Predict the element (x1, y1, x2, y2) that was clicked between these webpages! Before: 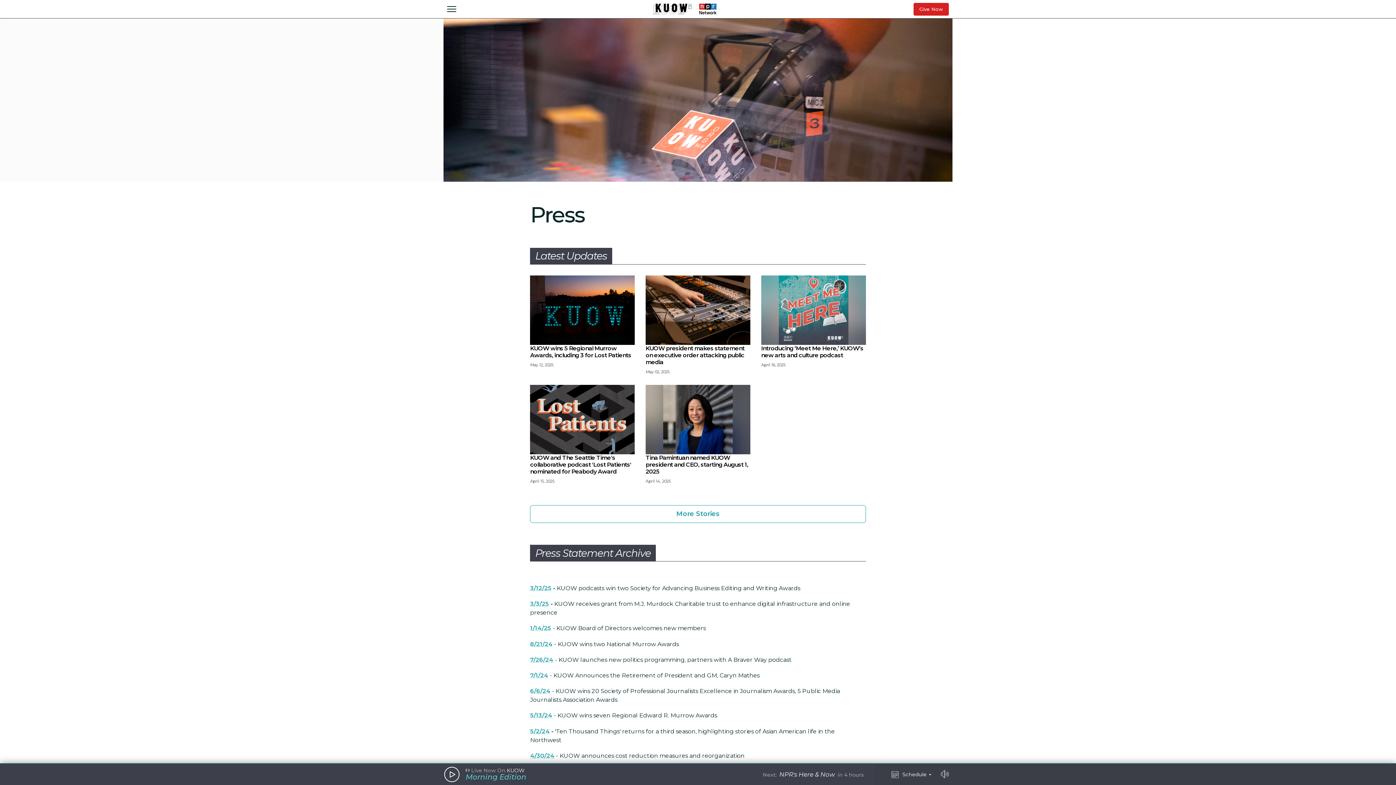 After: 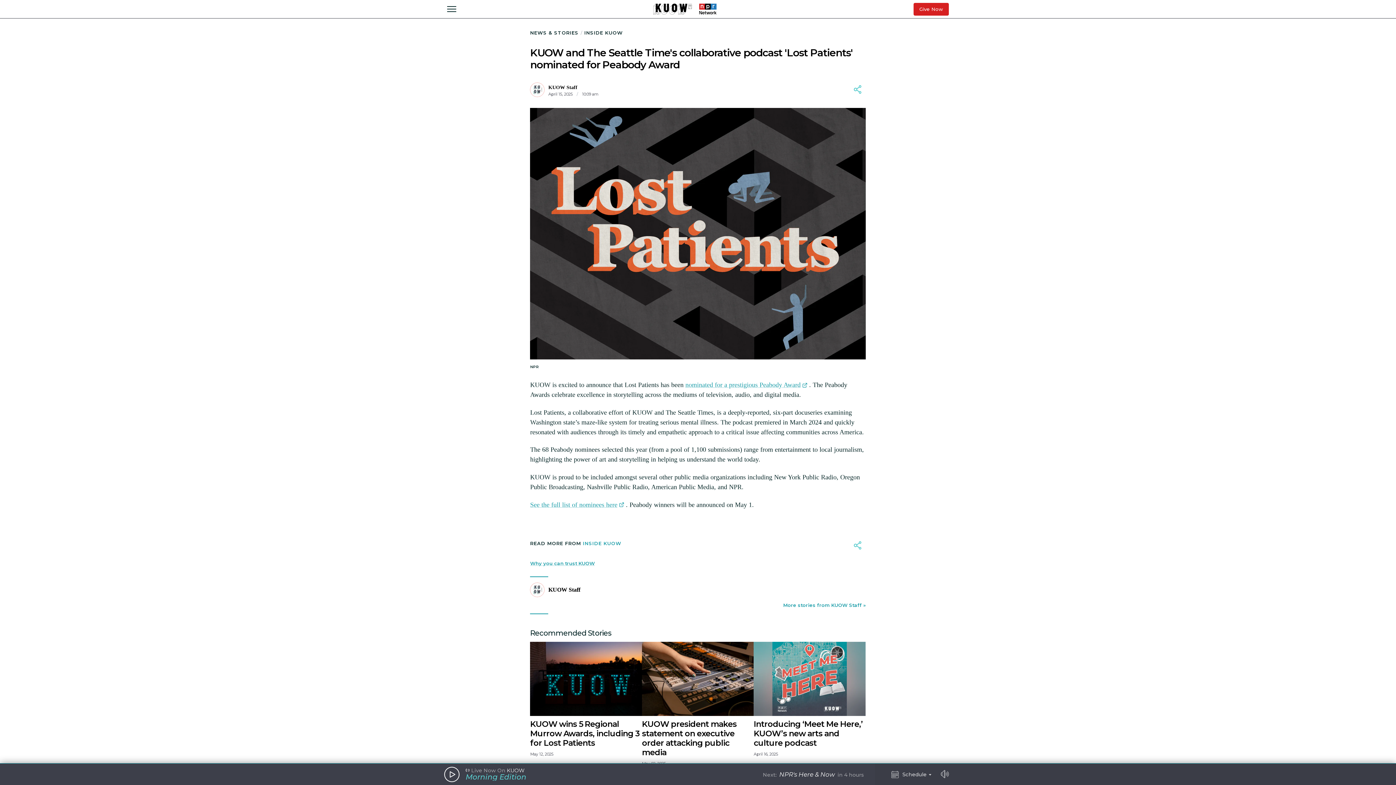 Action: bbox: (530, 454, 634, 483) label: KUOW and The Seattle Time's collaborative podcast 'Lost Patients' nominated for Peabody Award
April 15, 2025